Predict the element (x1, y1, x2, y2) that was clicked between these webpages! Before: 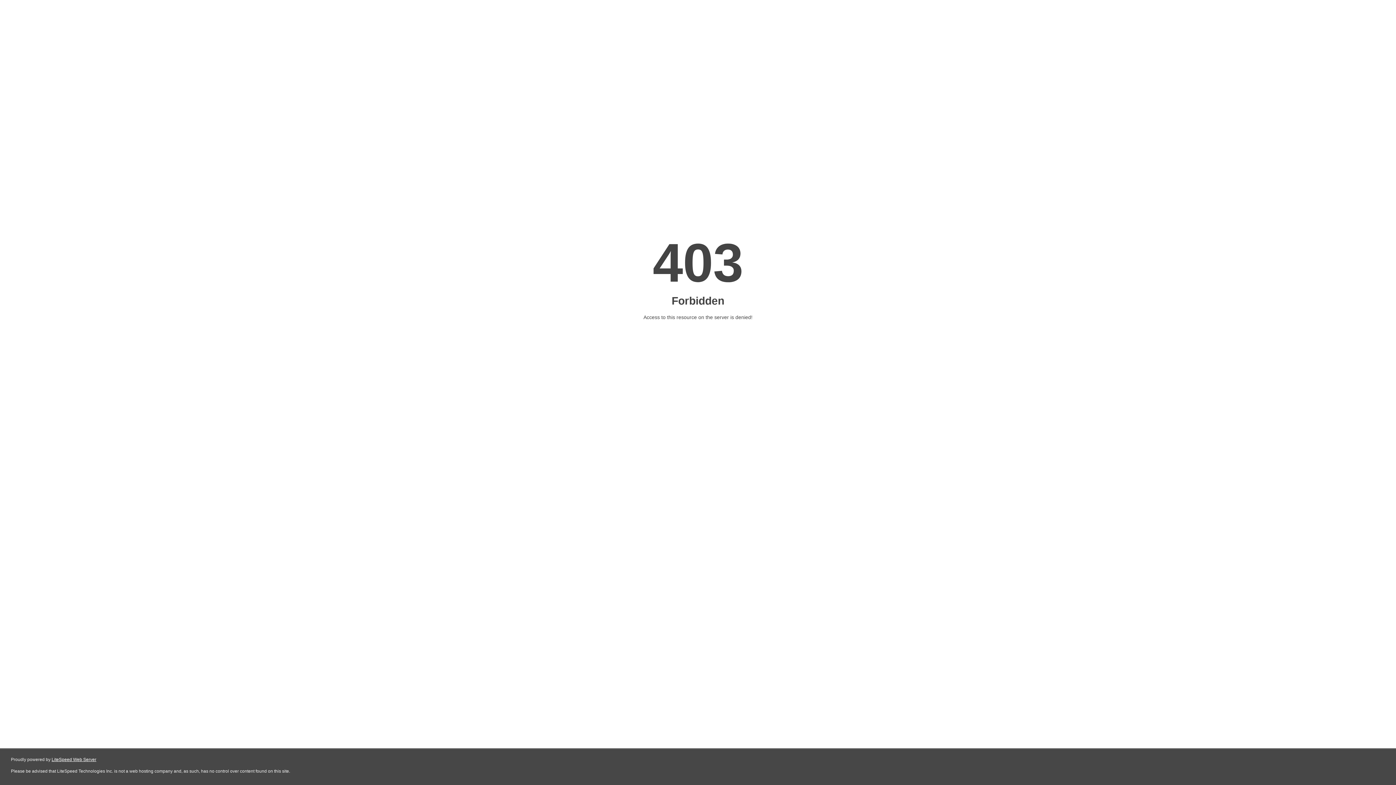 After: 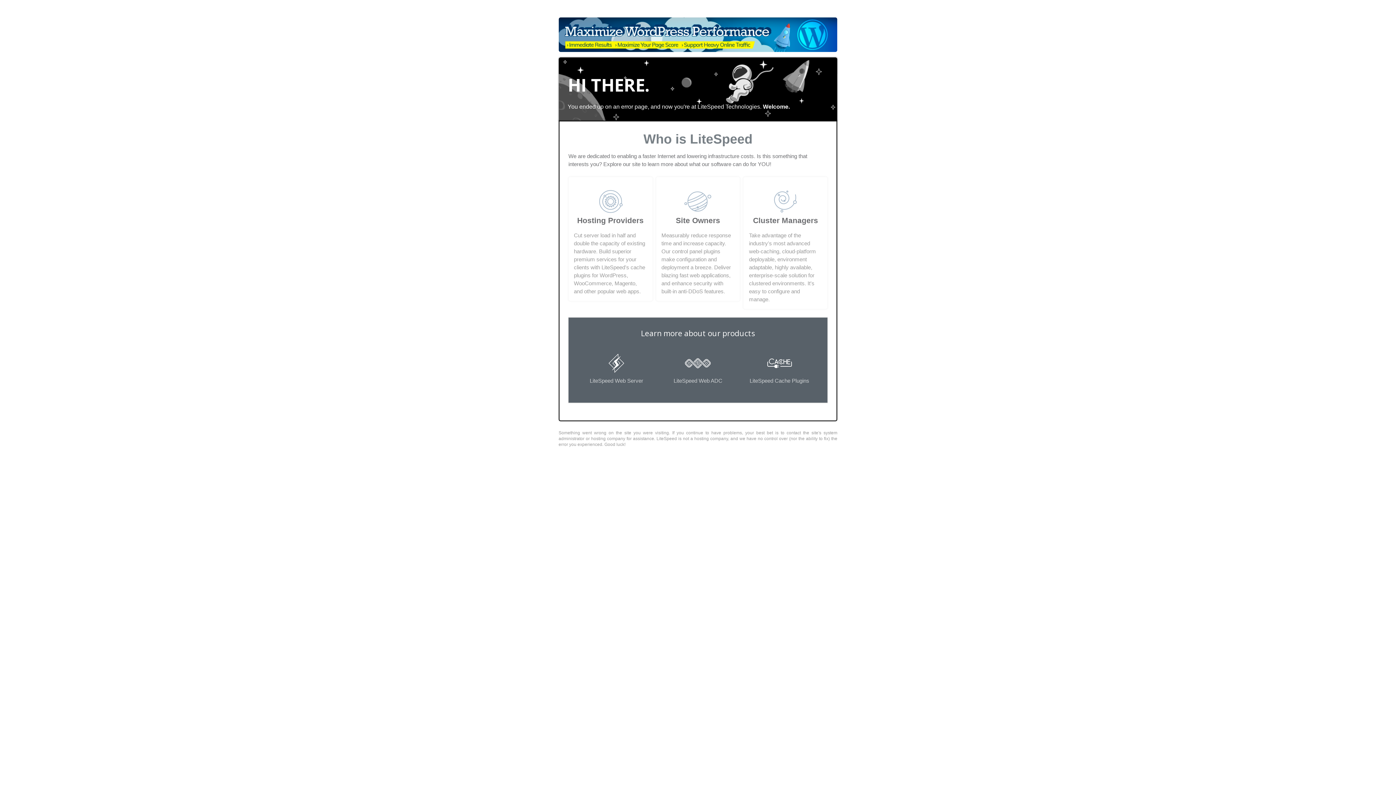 Action: bbox: (51, 757, 96, 762) label: LiteSpeed Web Server